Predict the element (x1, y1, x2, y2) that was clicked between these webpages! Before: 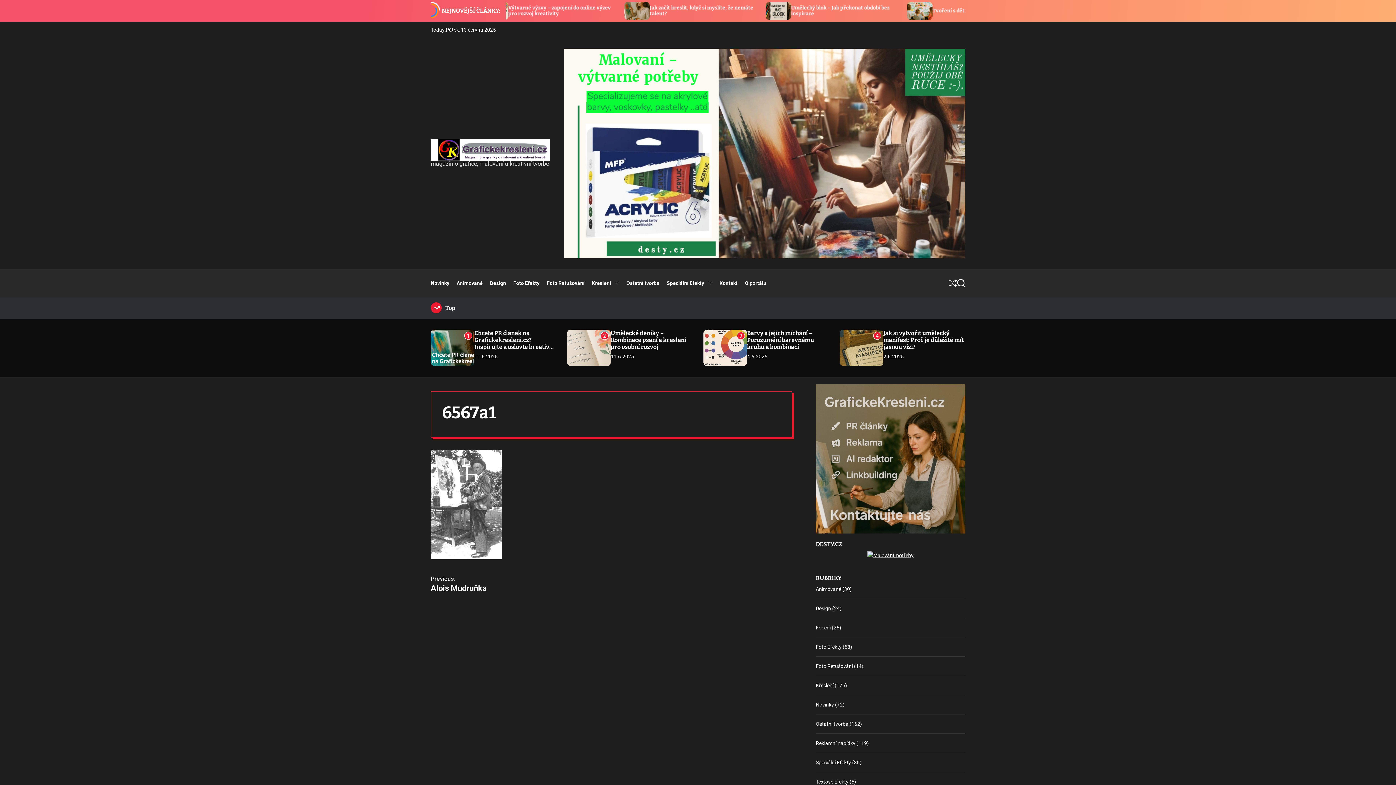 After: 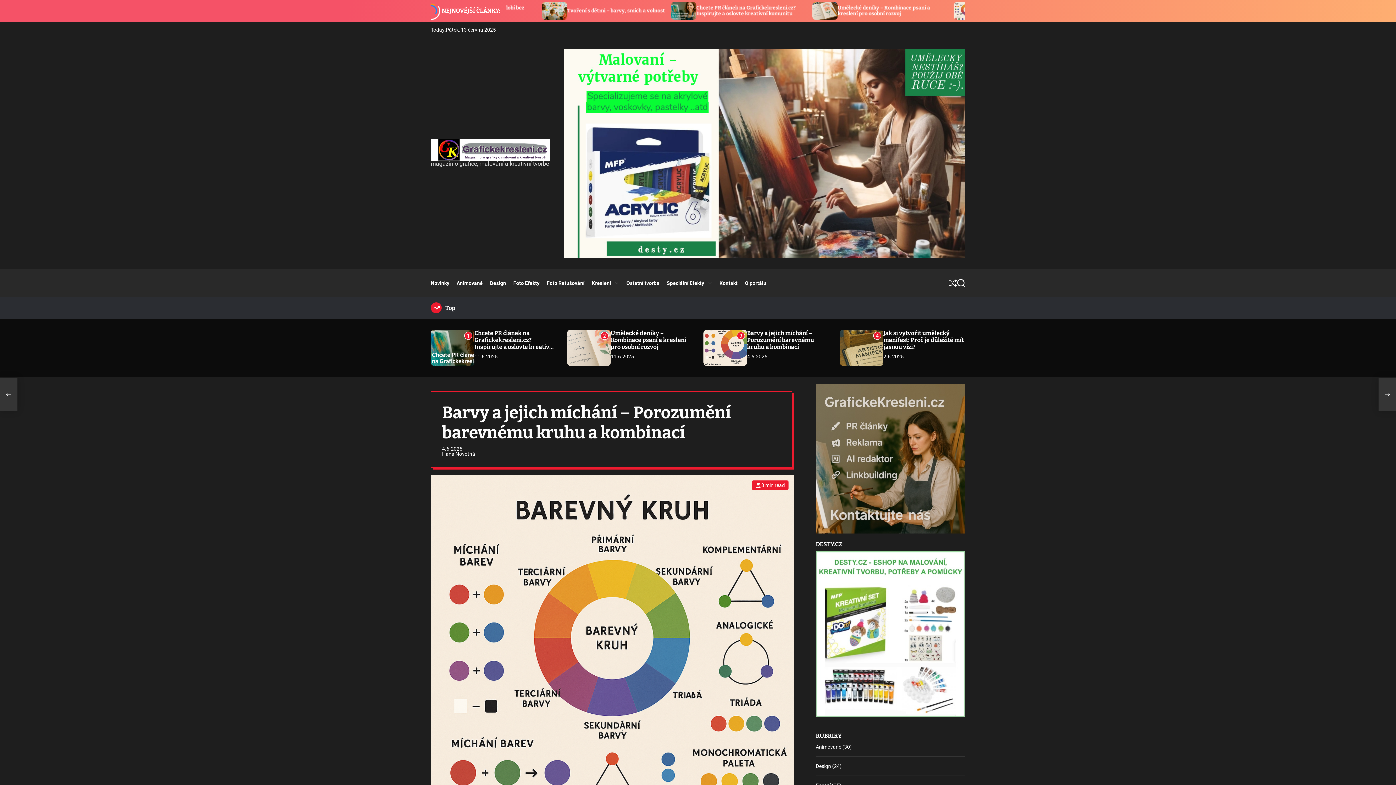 Action: bbox: (703, 329, 747, 366)